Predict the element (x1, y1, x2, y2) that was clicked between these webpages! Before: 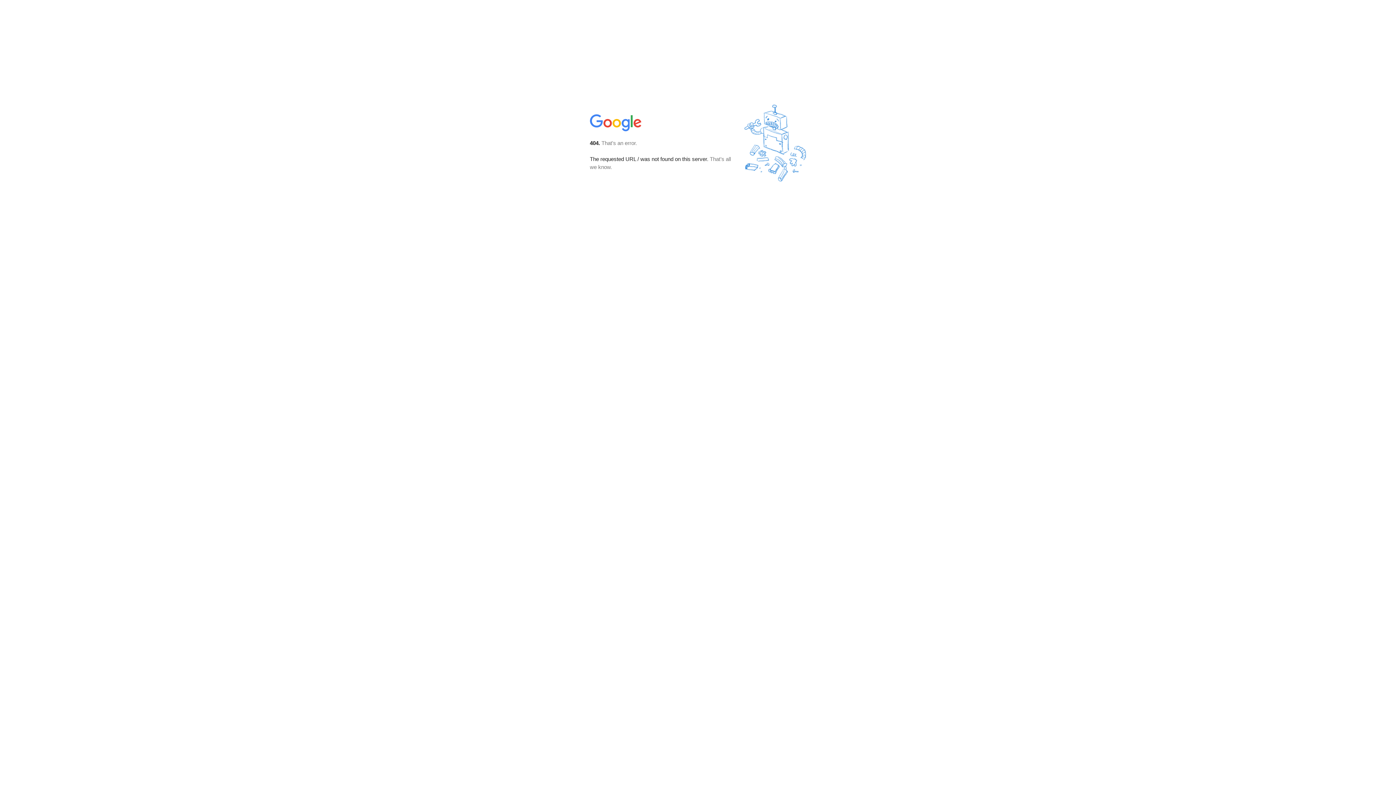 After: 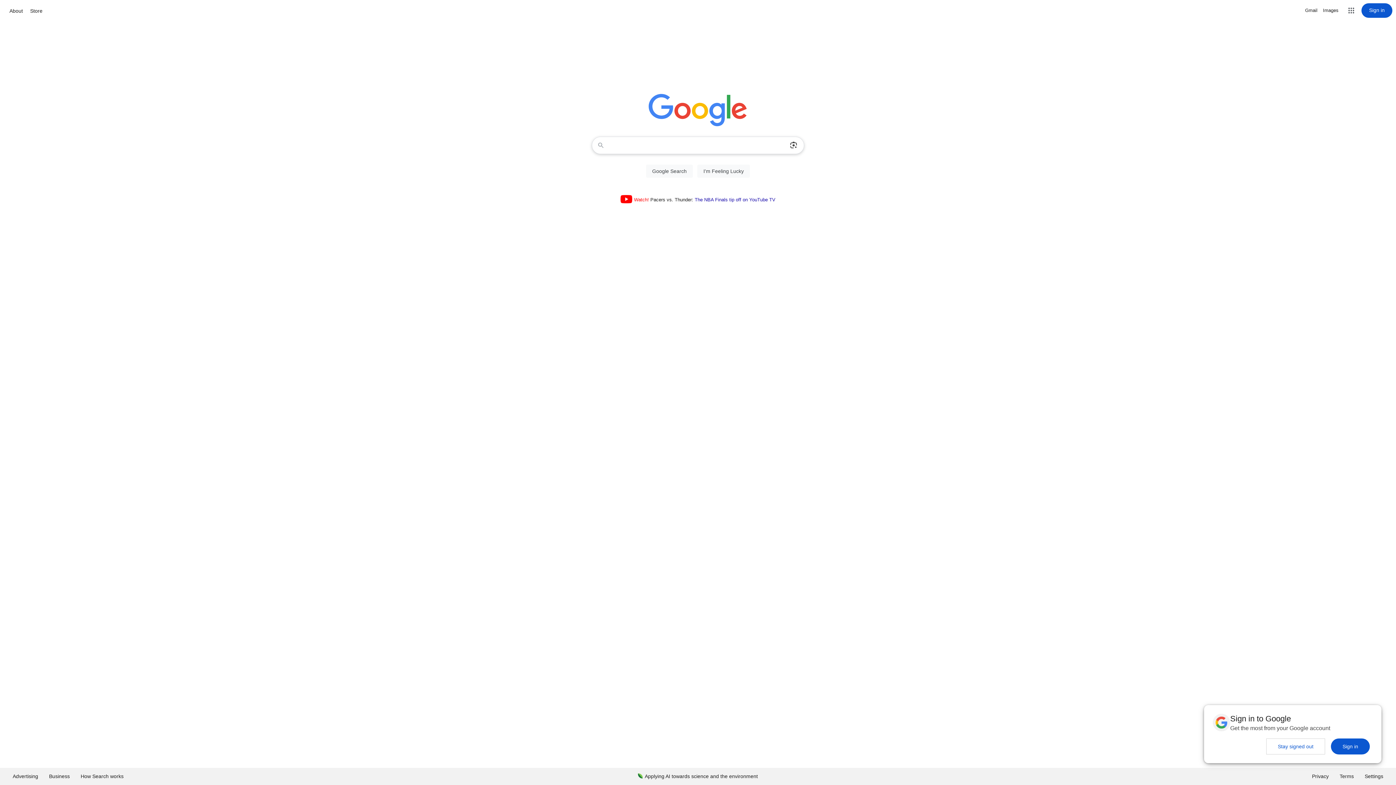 Action: bbox: (590, 127, 642, 134)